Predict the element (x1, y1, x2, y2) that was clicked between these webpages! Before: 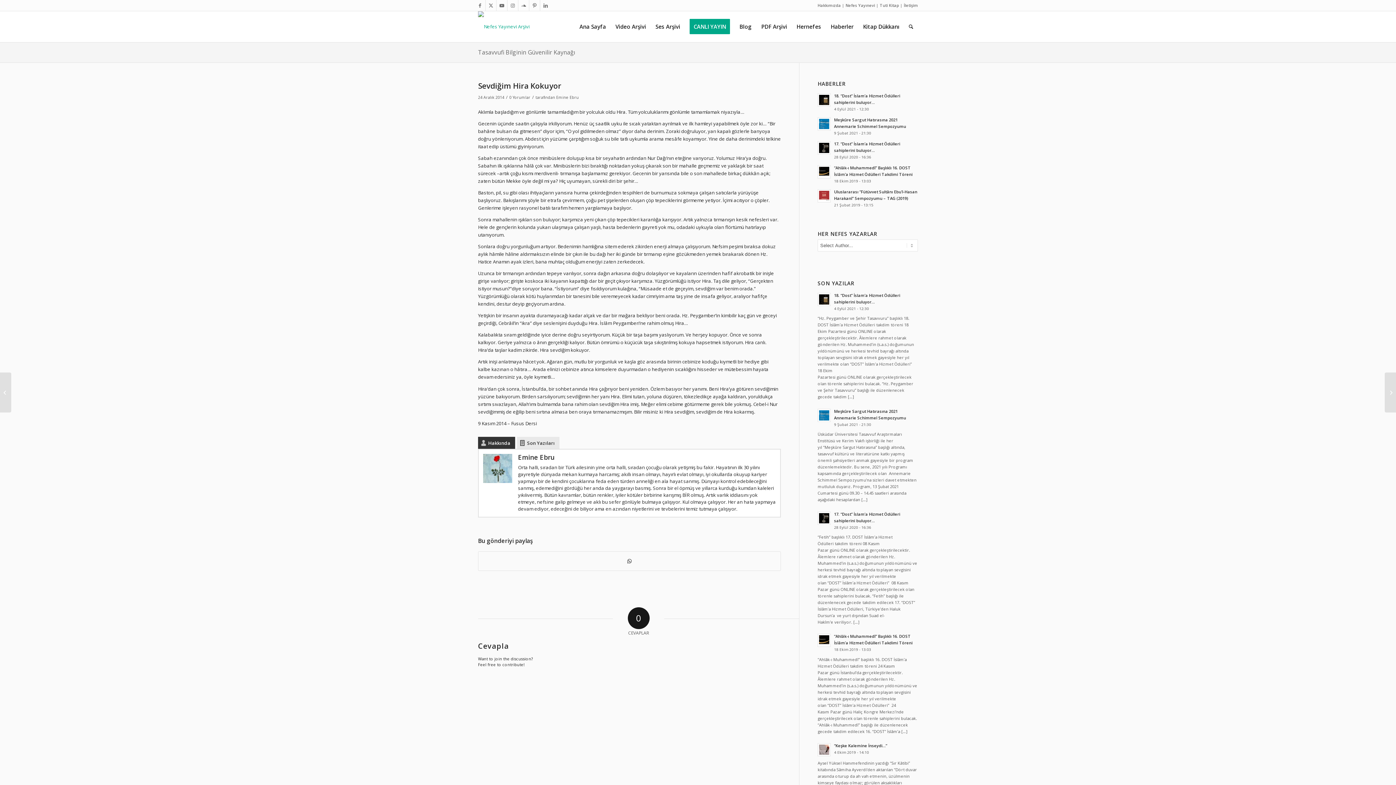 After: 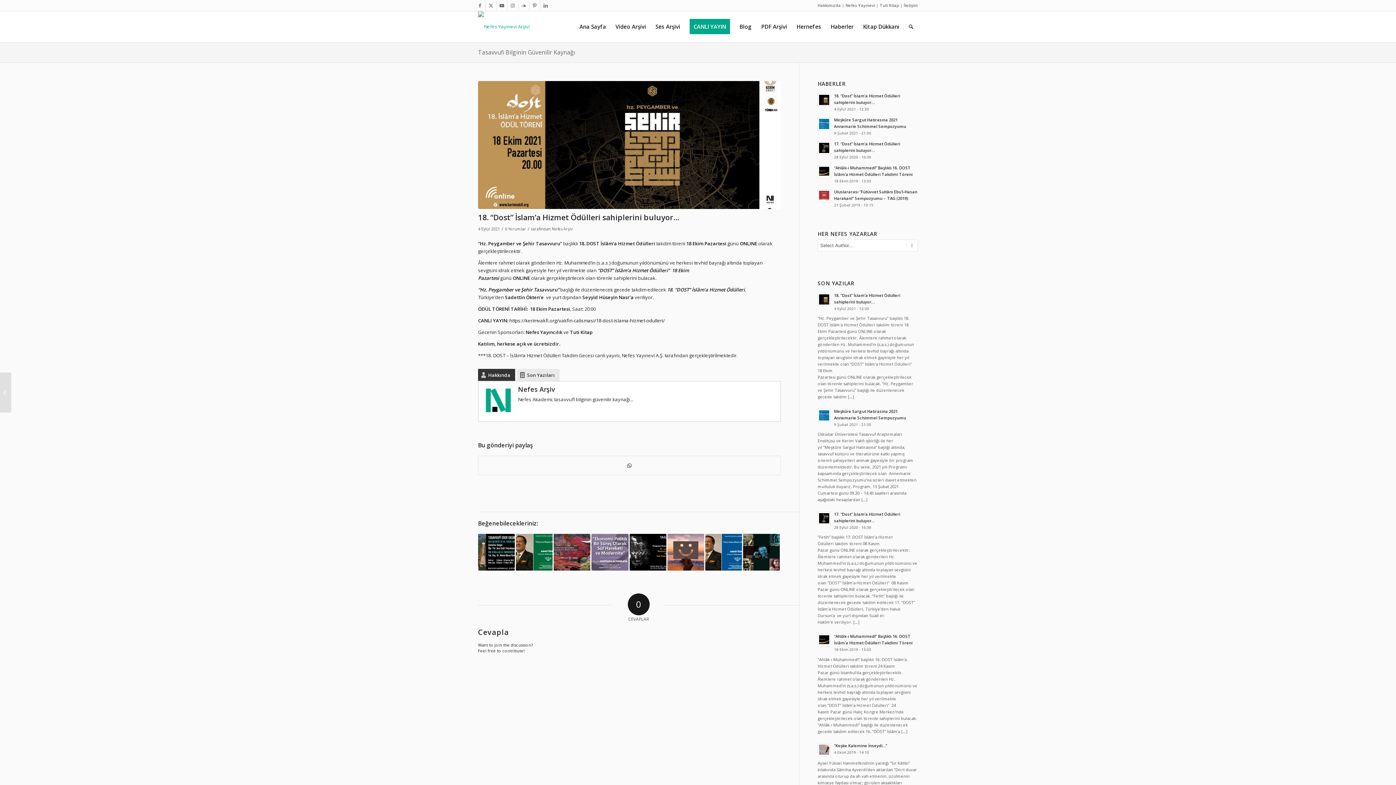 Action: bbox: (817, 93, 831, 106)